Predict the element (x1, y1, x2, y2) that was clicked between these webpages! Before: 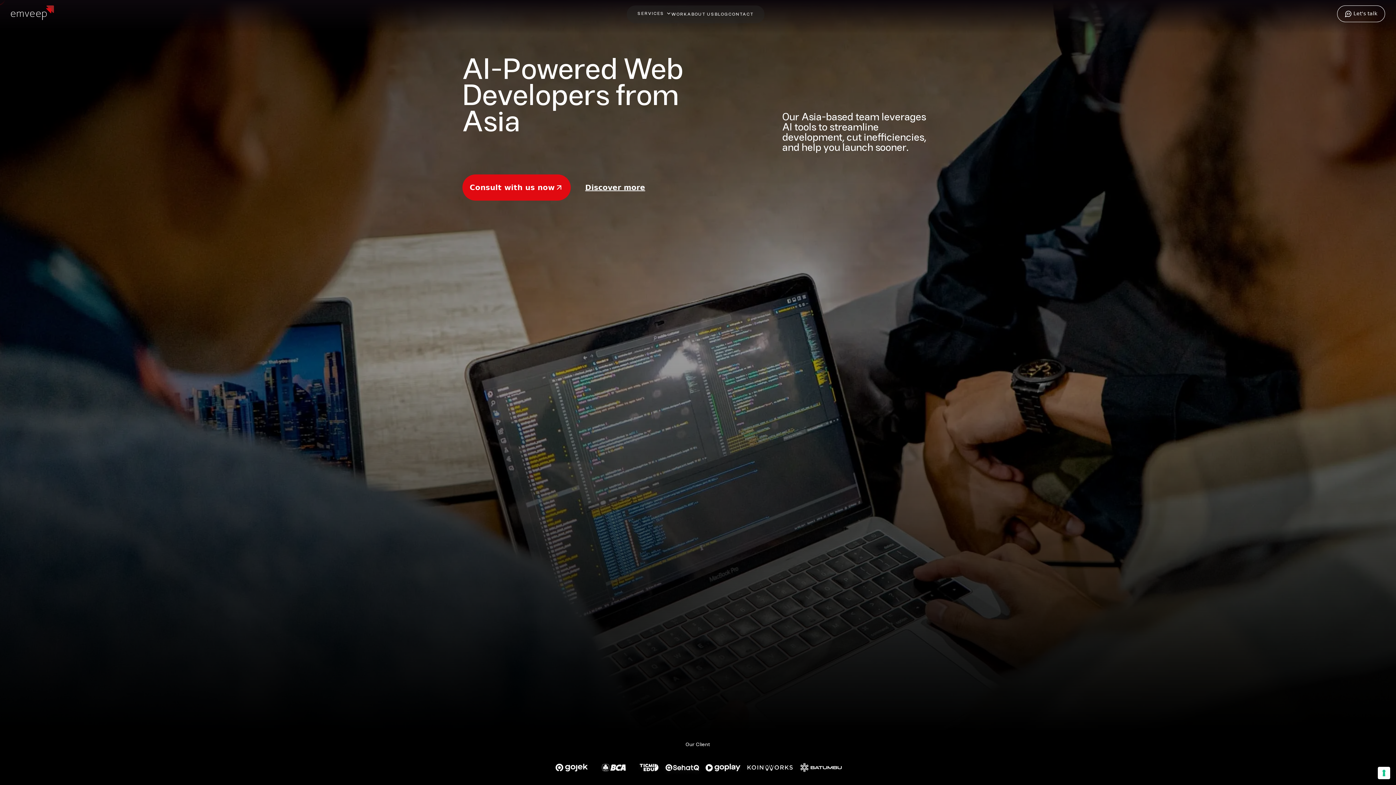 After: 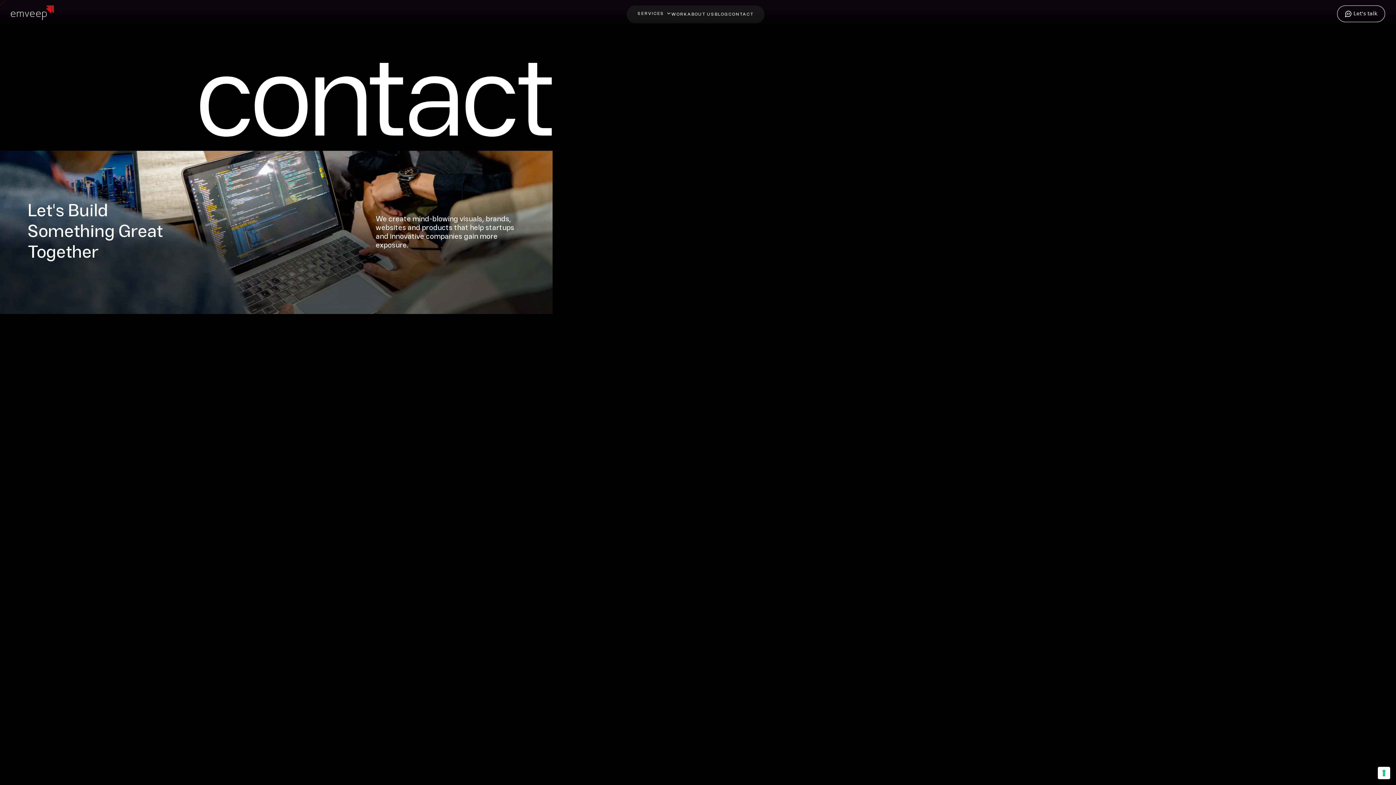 Action: bbox: (462, 174, 570, 200) label: Consult with us now